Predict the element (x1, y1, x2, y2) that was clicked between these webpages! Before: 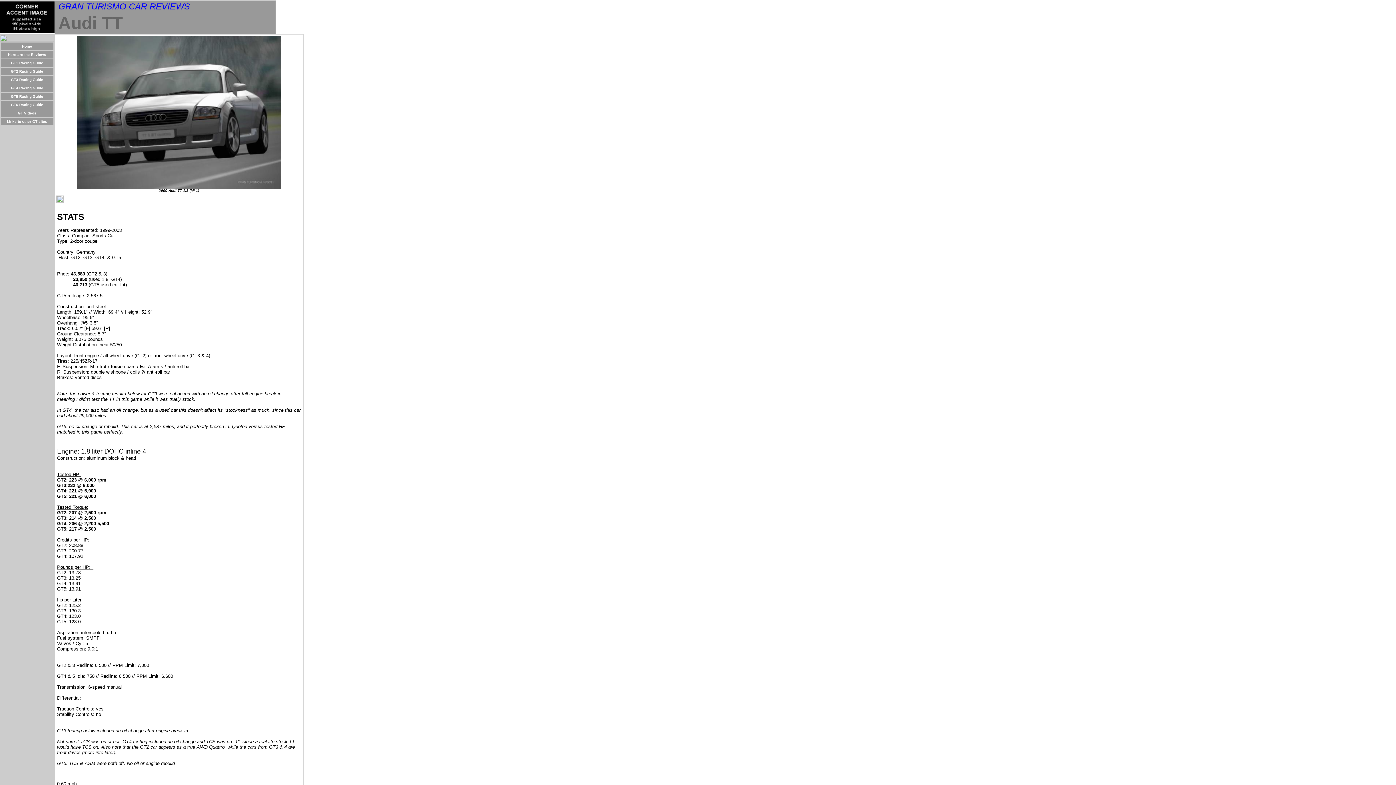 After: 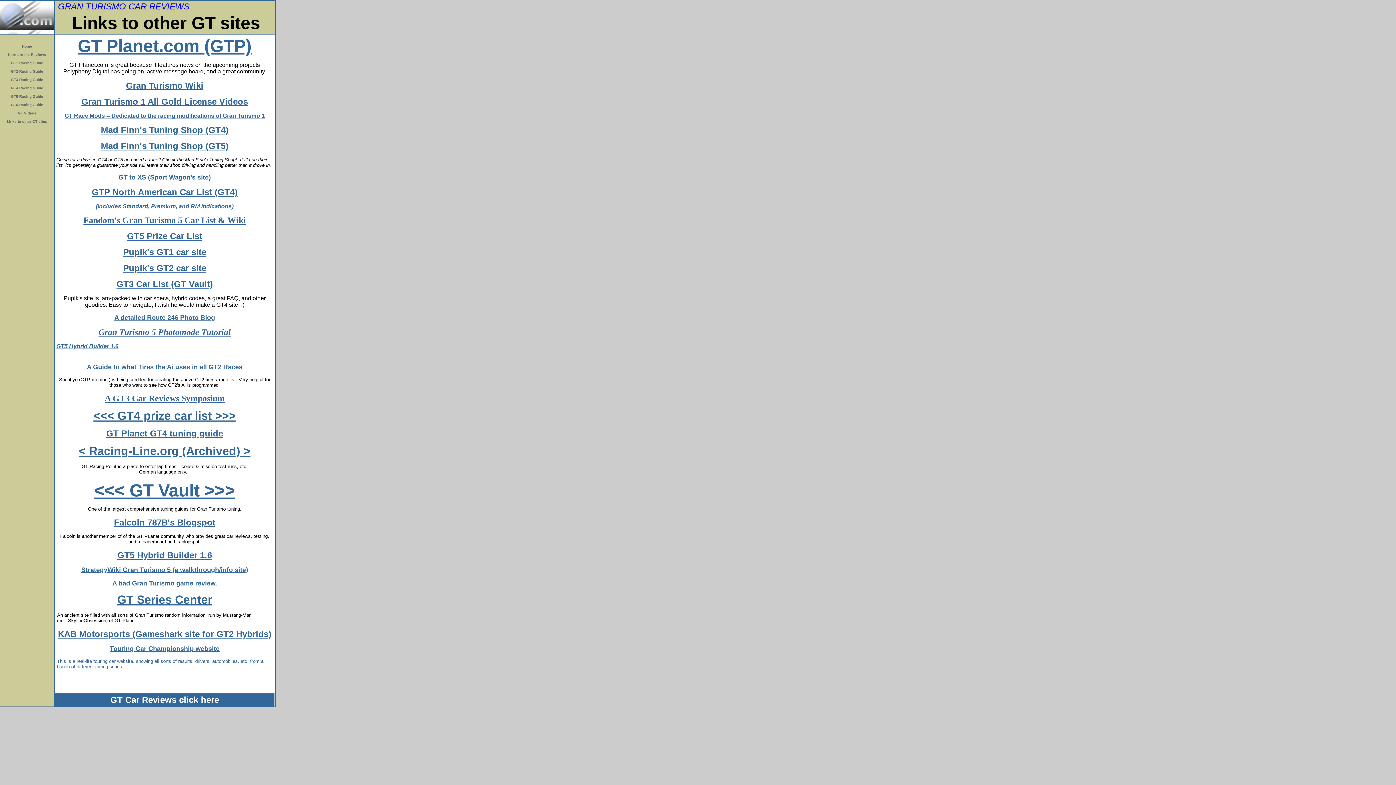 Action: bbox: (6, 117, 47, 124) label: Links to other GT sites